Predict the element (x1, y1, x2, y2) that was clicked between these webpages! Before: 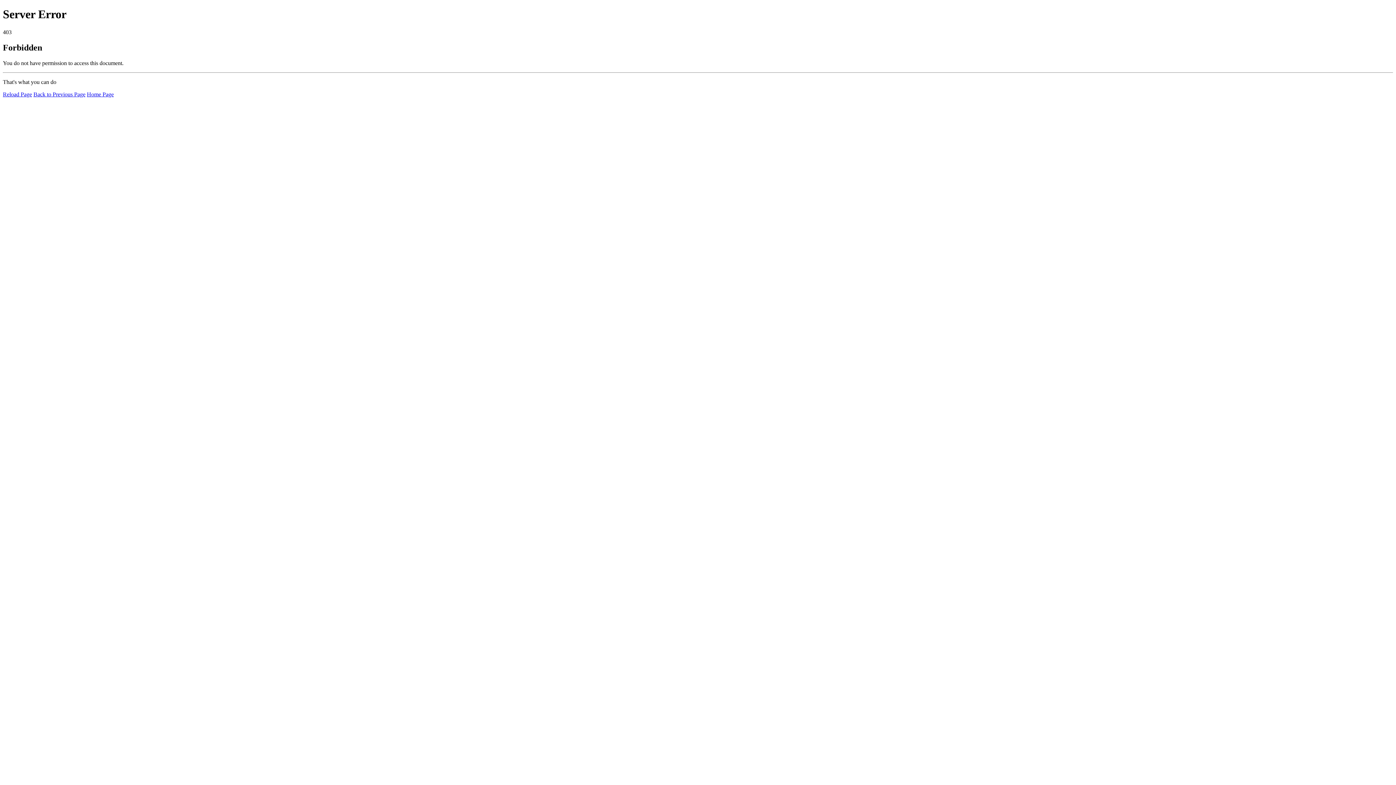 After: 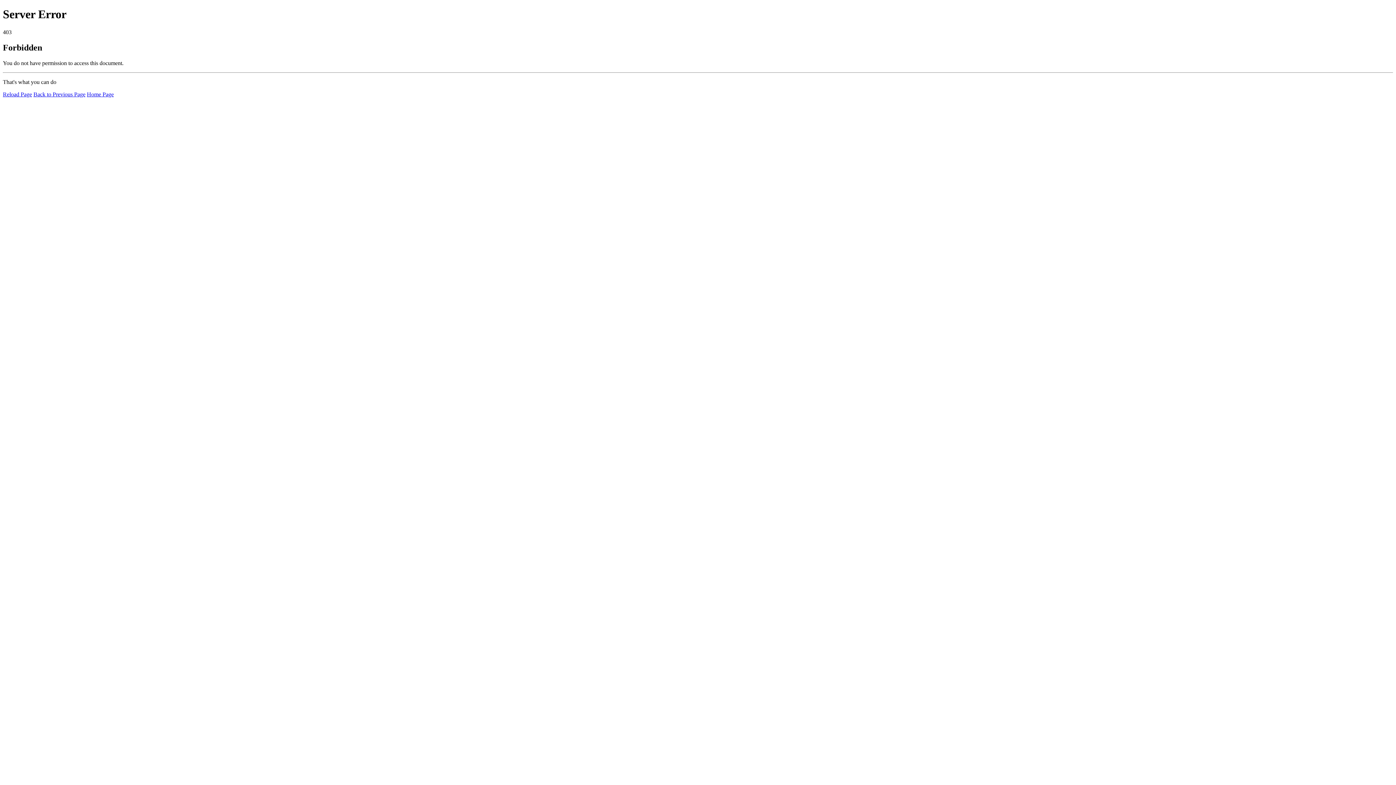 Action: label: Home Page bbox: (86, 91, 113, 97)